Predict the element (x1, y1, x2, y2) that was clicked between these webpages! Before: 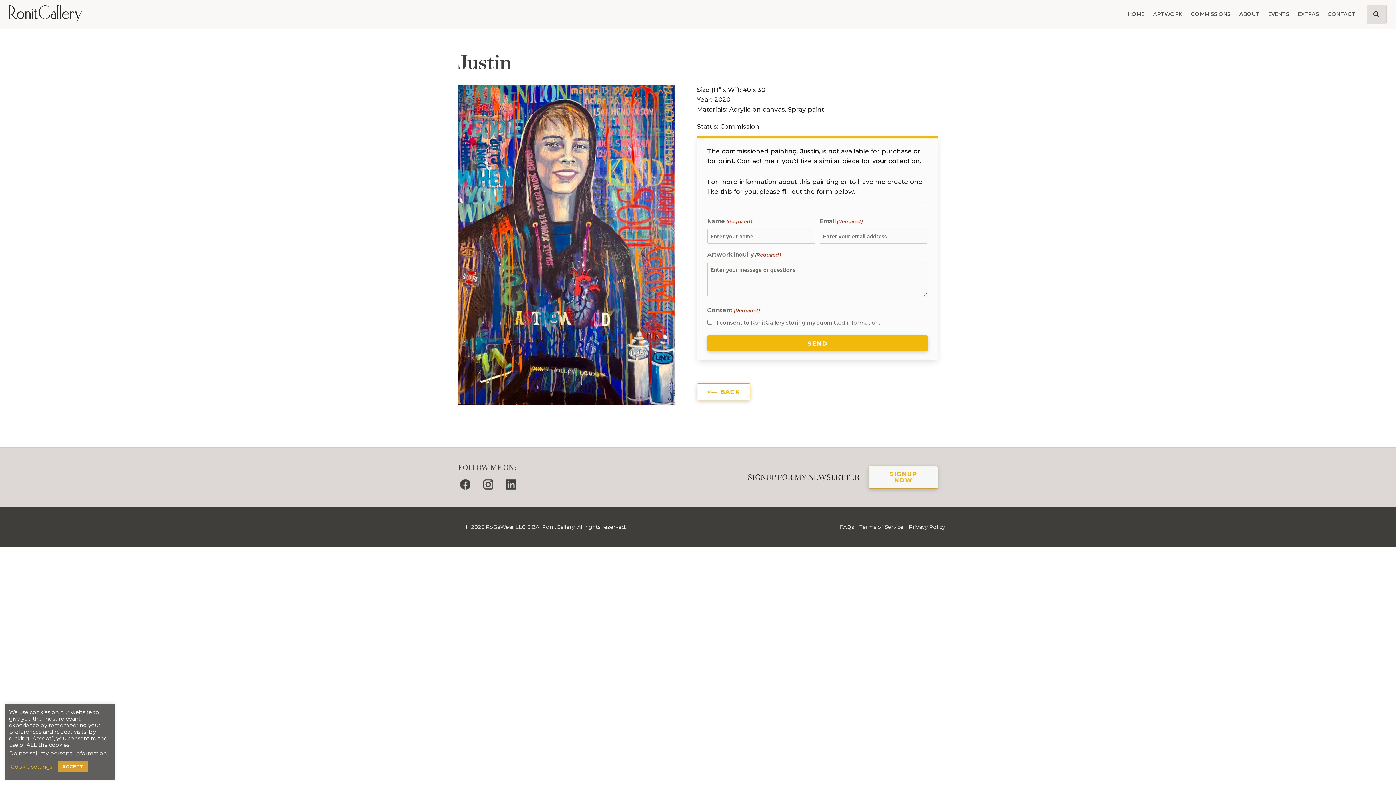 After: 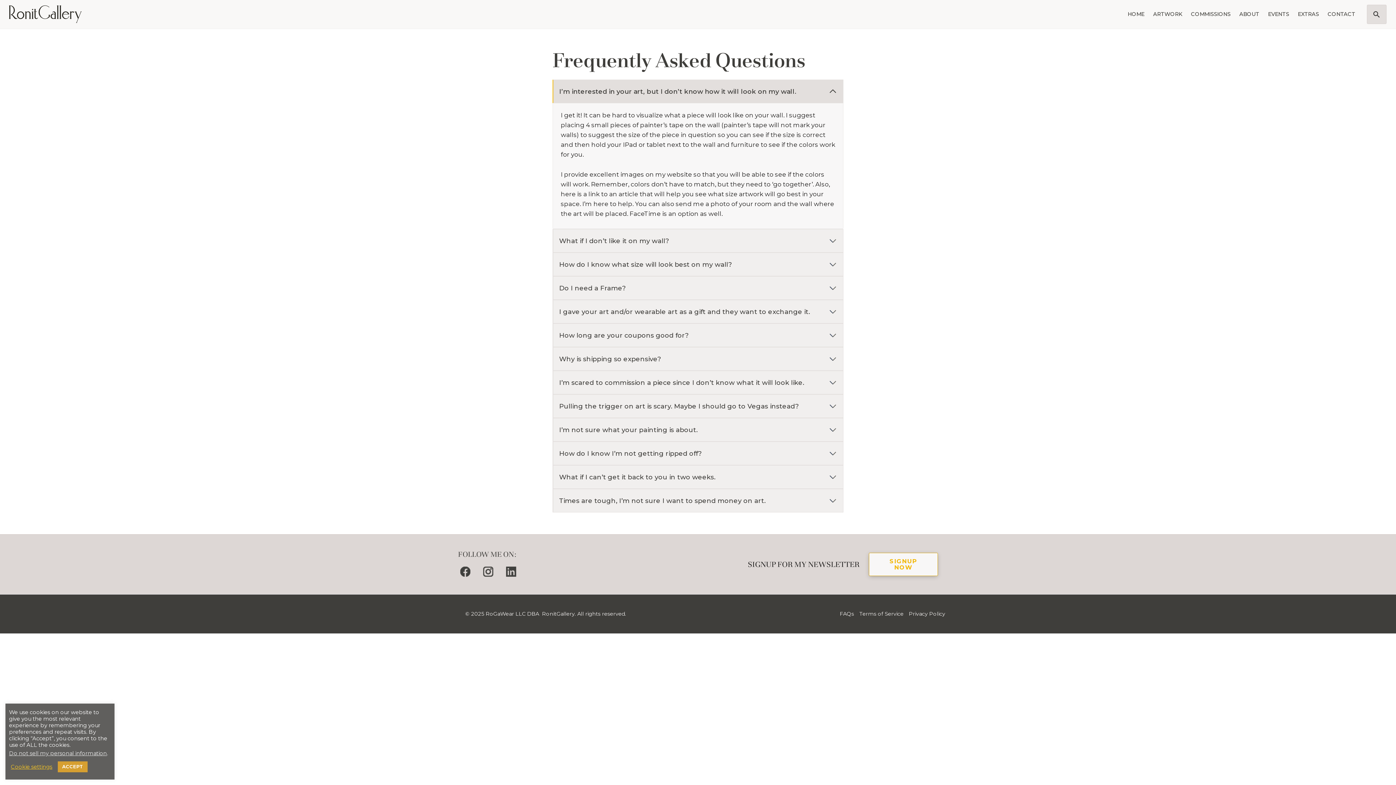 Action: label: FAQs bbox: (840, 523, 856, 531)